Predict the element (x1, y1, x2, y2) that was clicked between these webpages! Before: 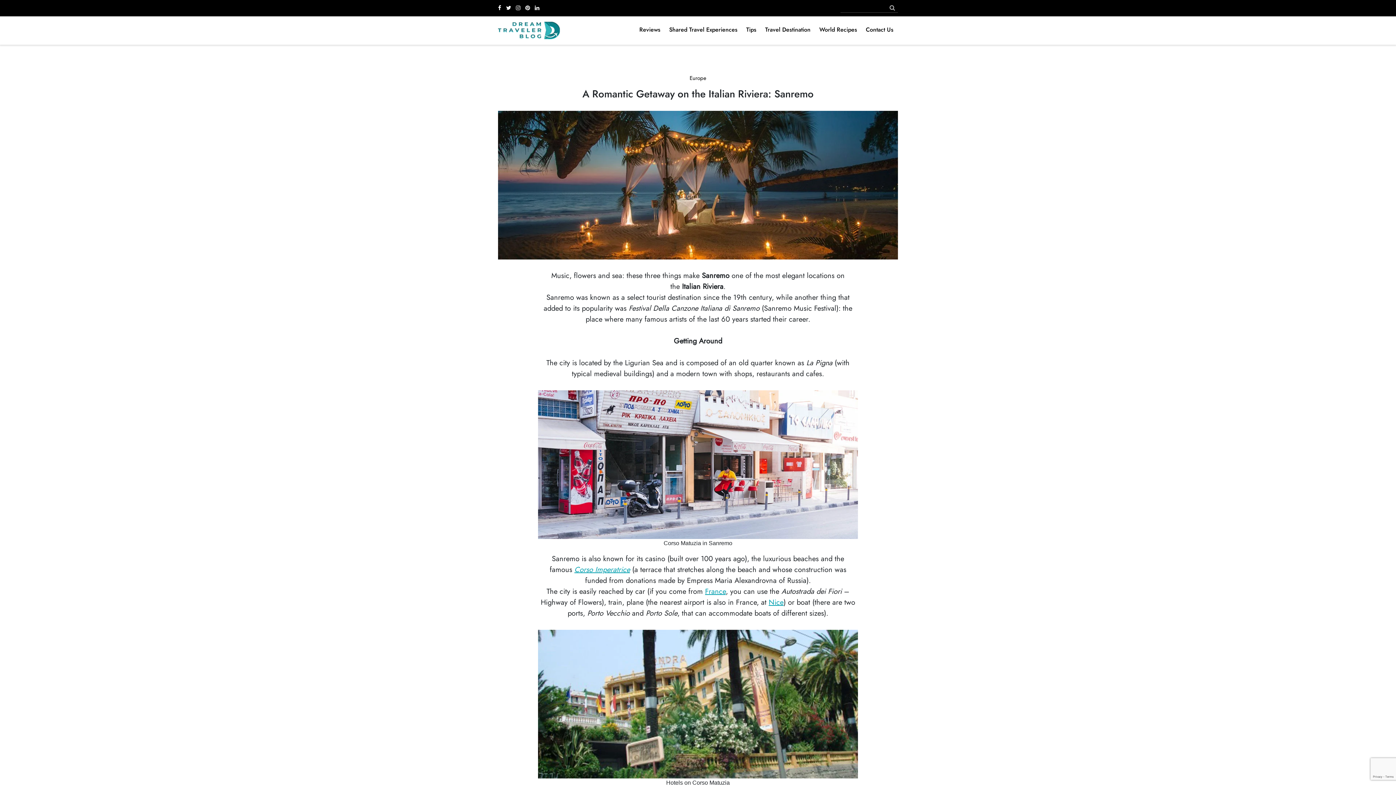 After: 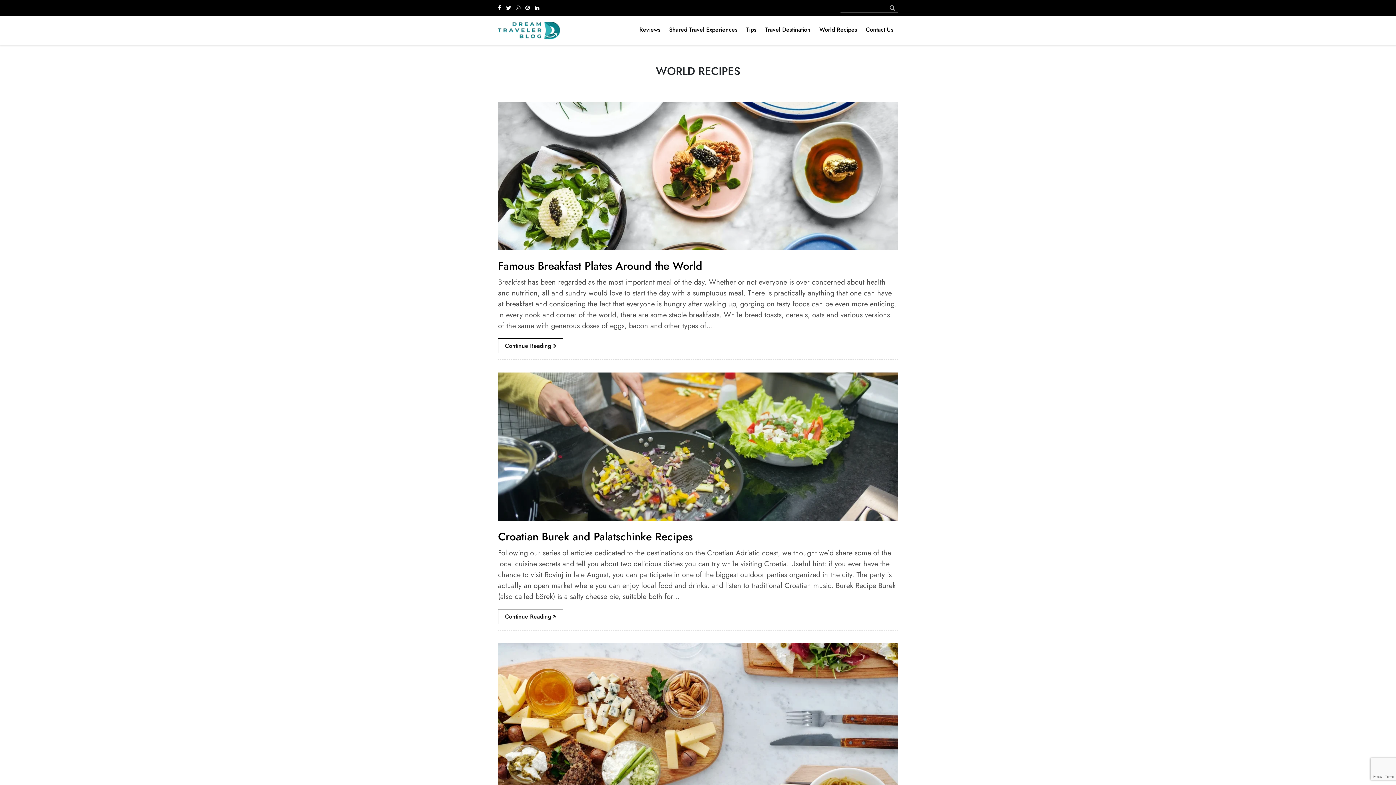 Action: label: World Recipes bbox: (815, 25, 861, 33)